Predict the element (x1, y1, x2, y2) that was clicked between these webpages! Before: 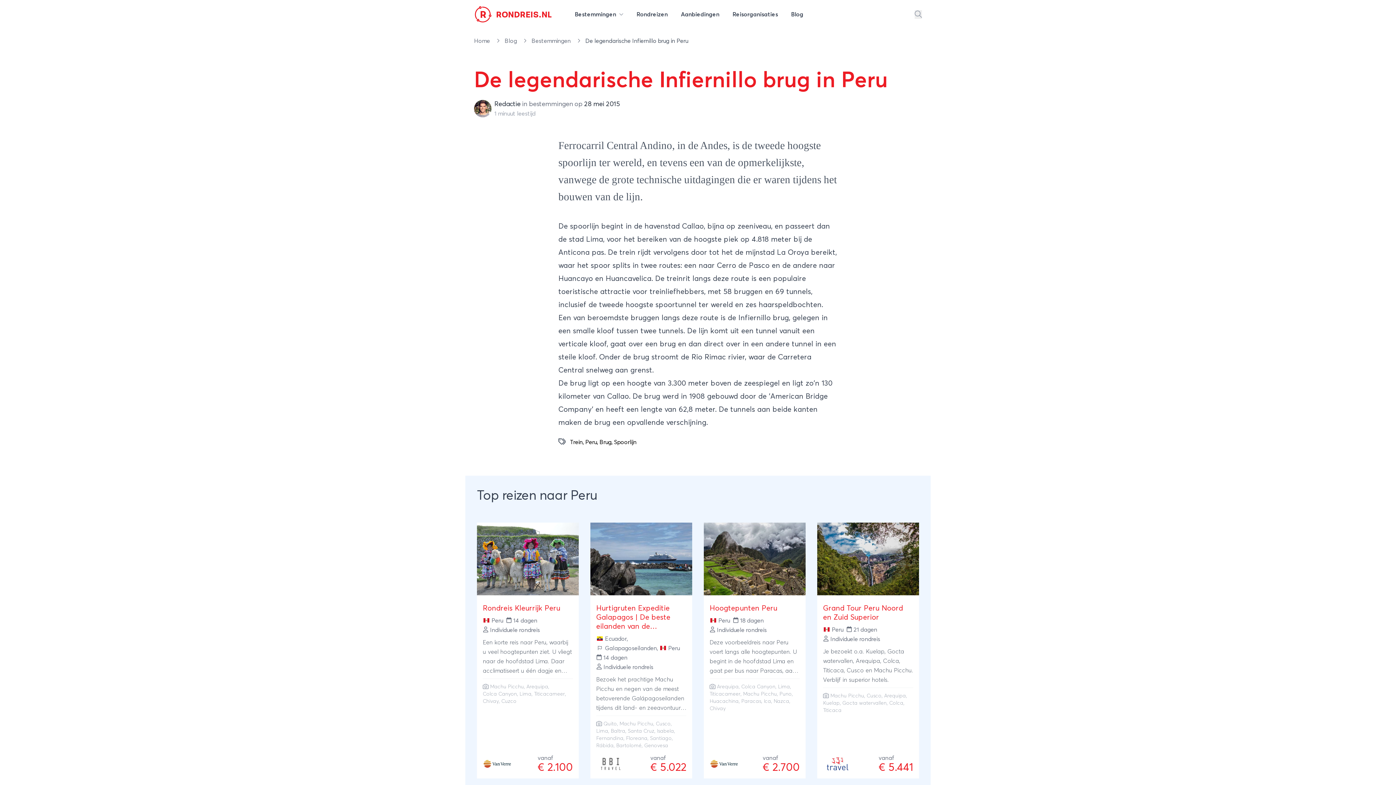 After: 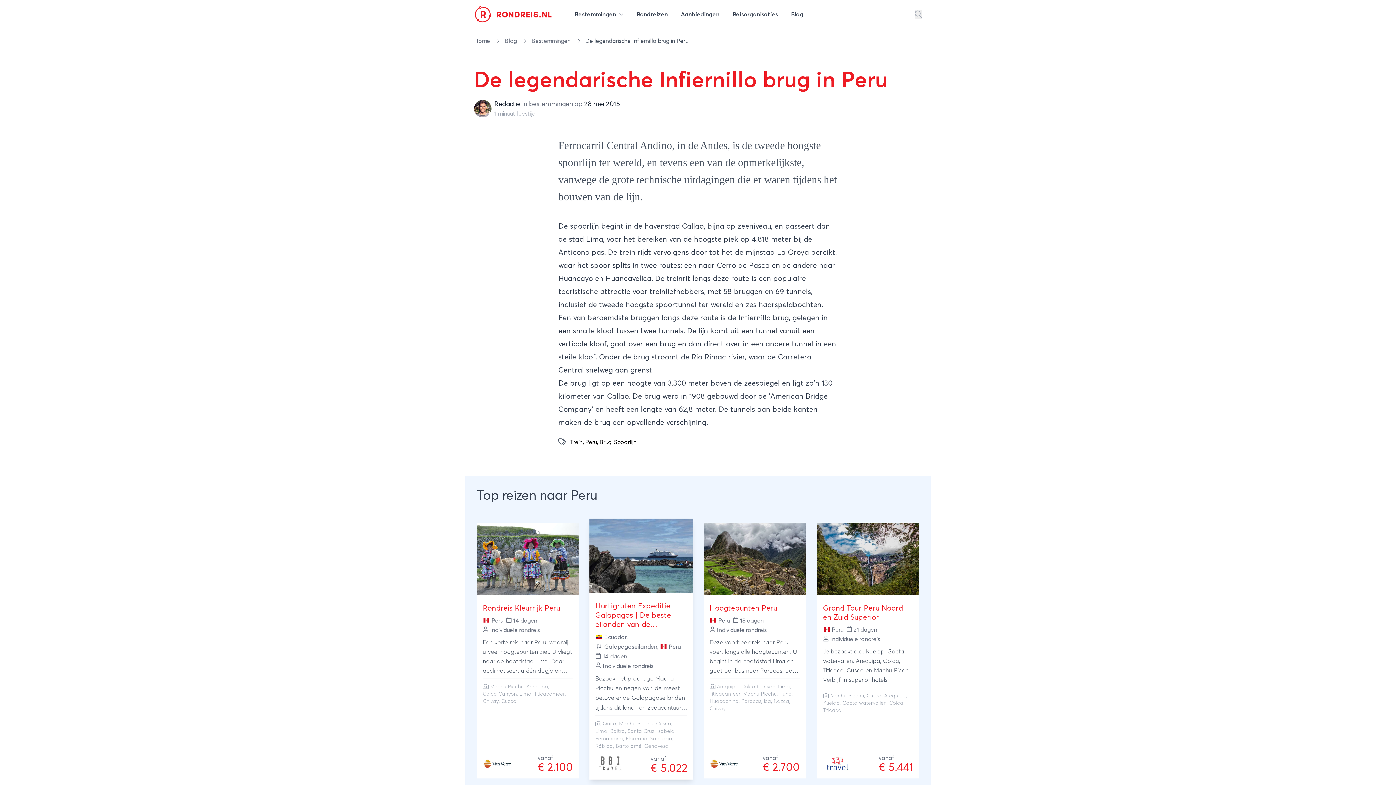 Action: bbox: (596, 756, 625, 772)